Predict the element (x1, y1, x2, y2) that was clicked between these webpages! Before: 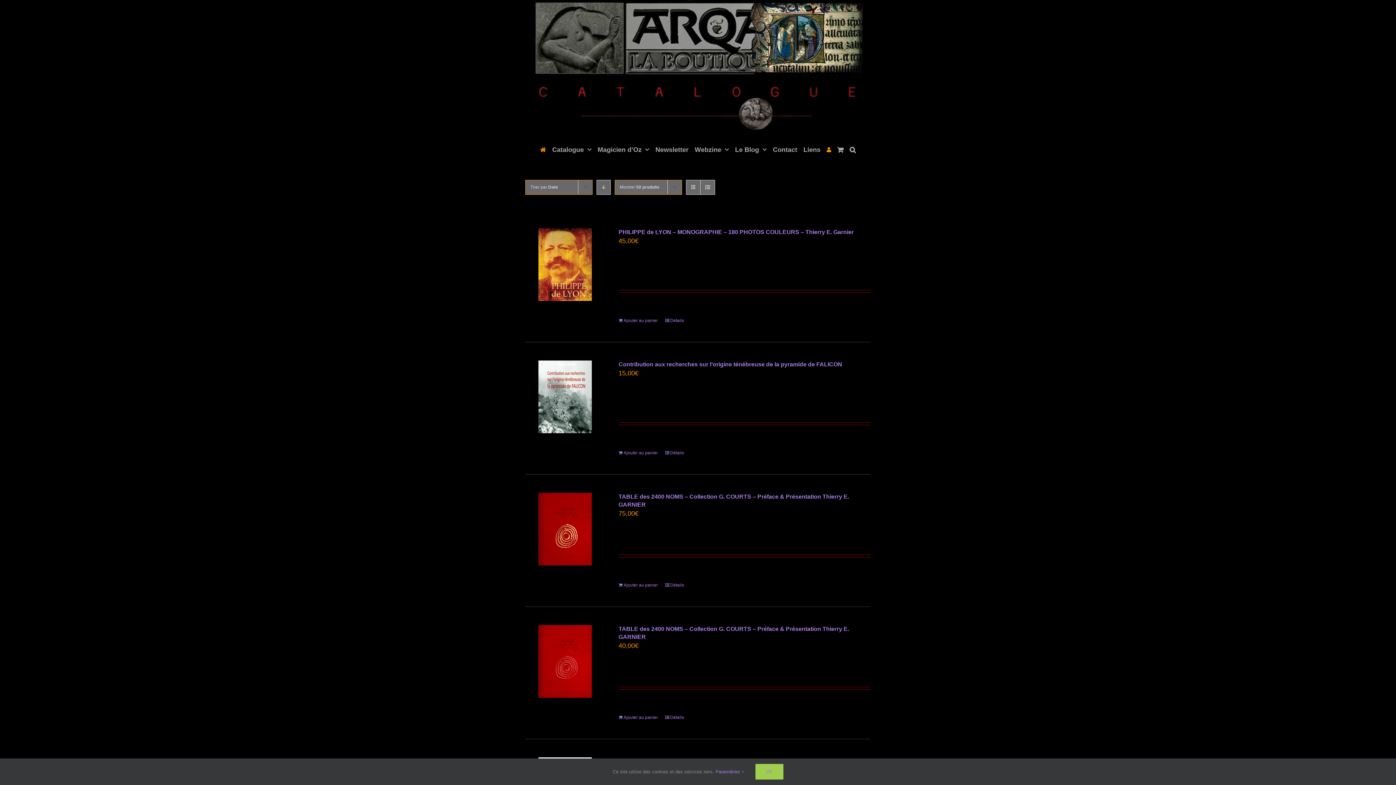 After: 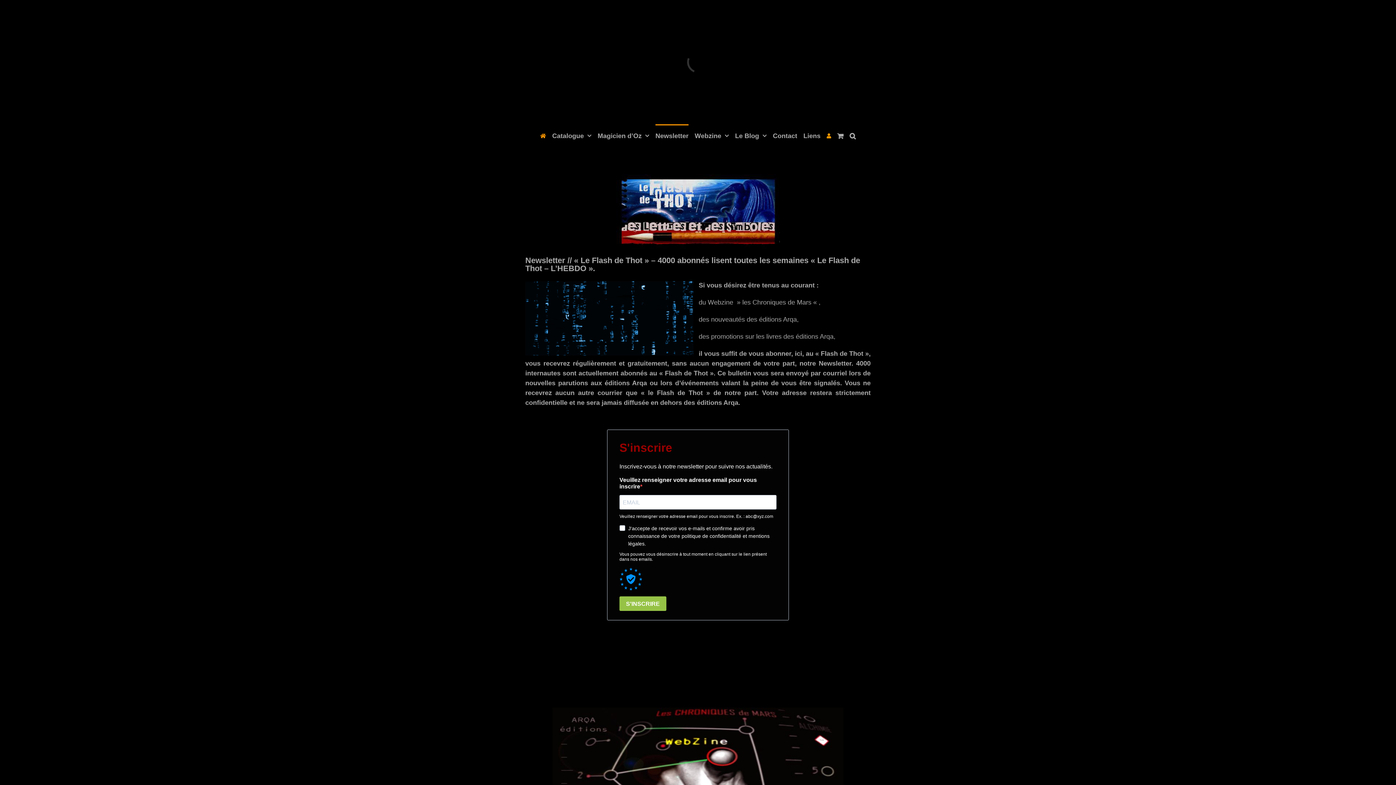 Action: bbox: (655, 138, 688, 160) label: Newsletter